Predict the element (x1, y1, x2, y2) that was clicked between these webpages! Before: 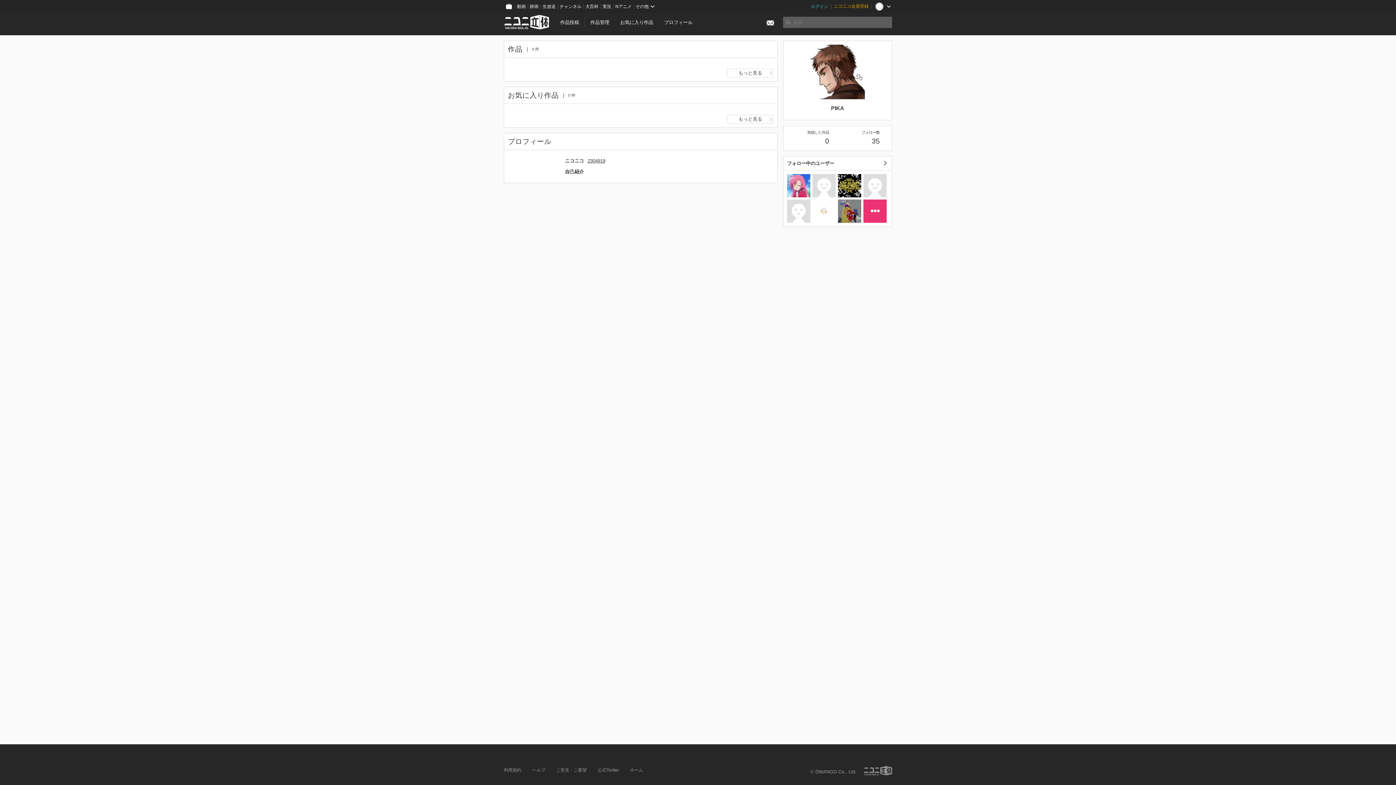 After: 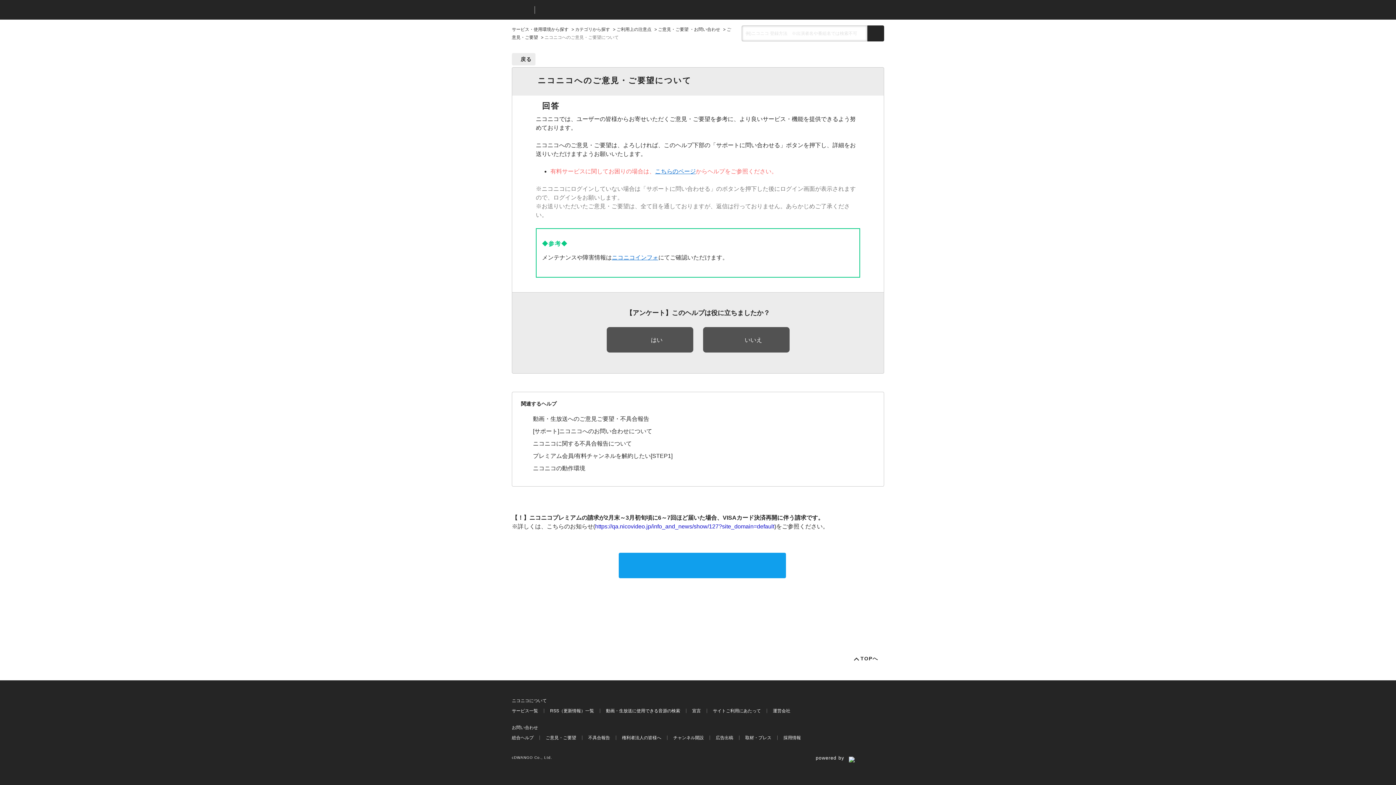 Action: bbox: (556, 768, 586, 773) label: ご意見・ご要望